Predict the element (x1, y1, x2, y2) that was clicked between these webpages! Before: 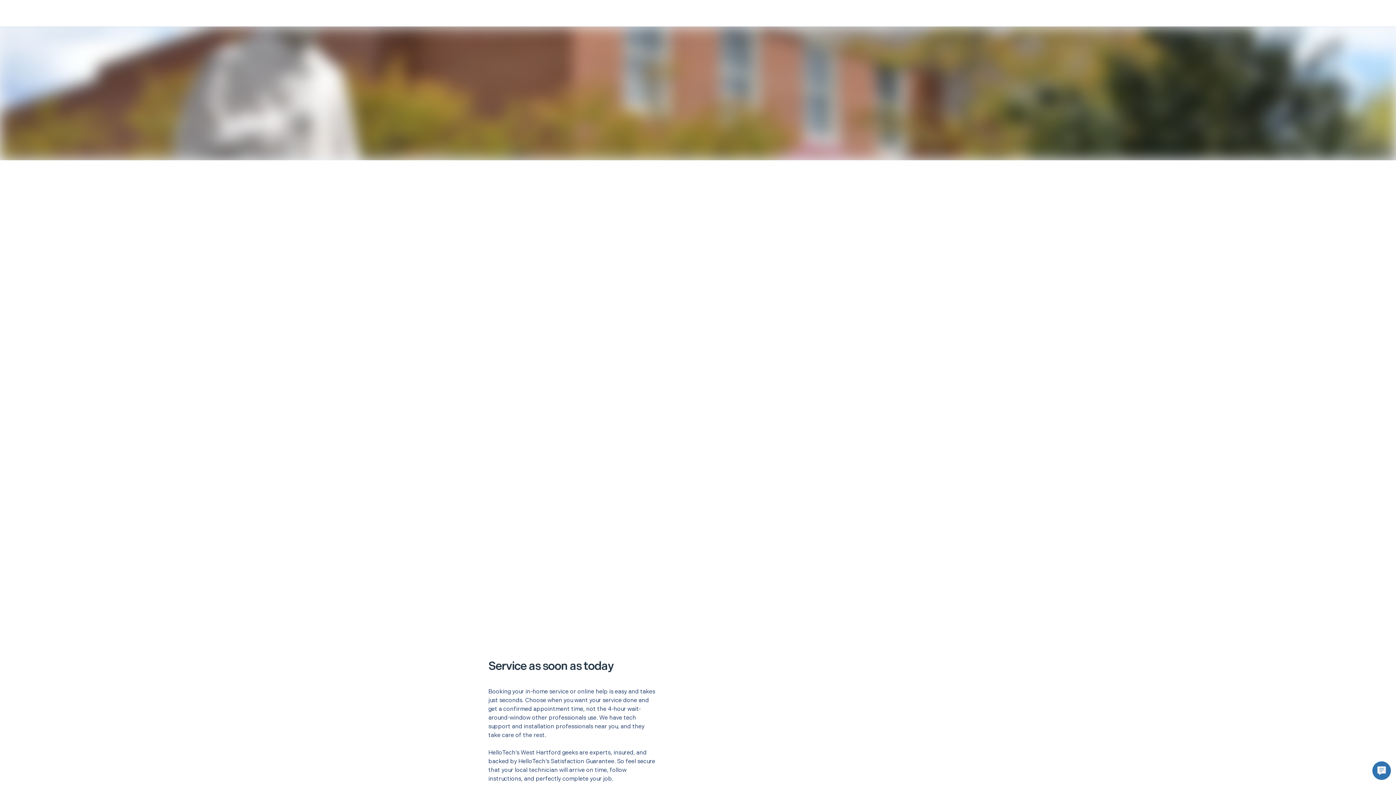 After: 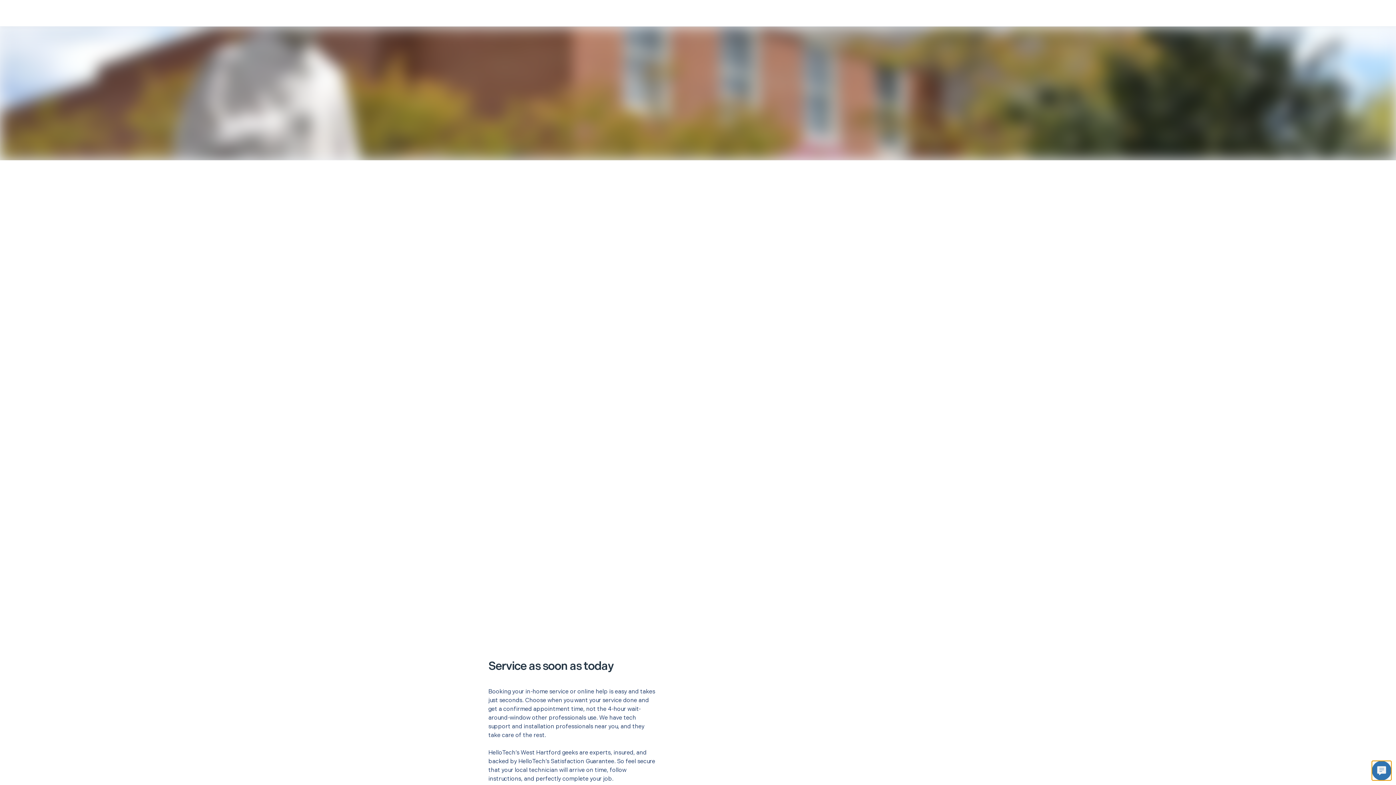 Action: bbox: (1372, 761, 1391, 780)